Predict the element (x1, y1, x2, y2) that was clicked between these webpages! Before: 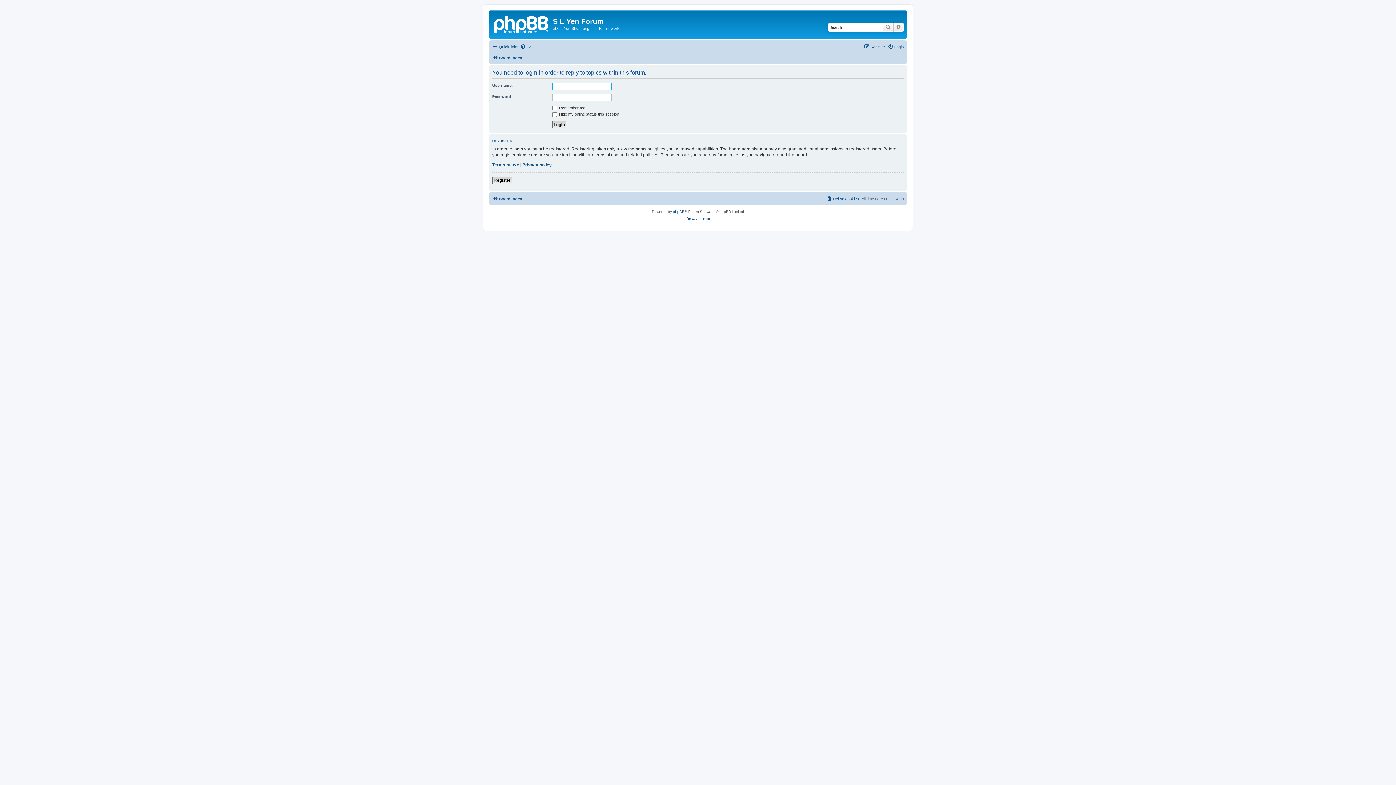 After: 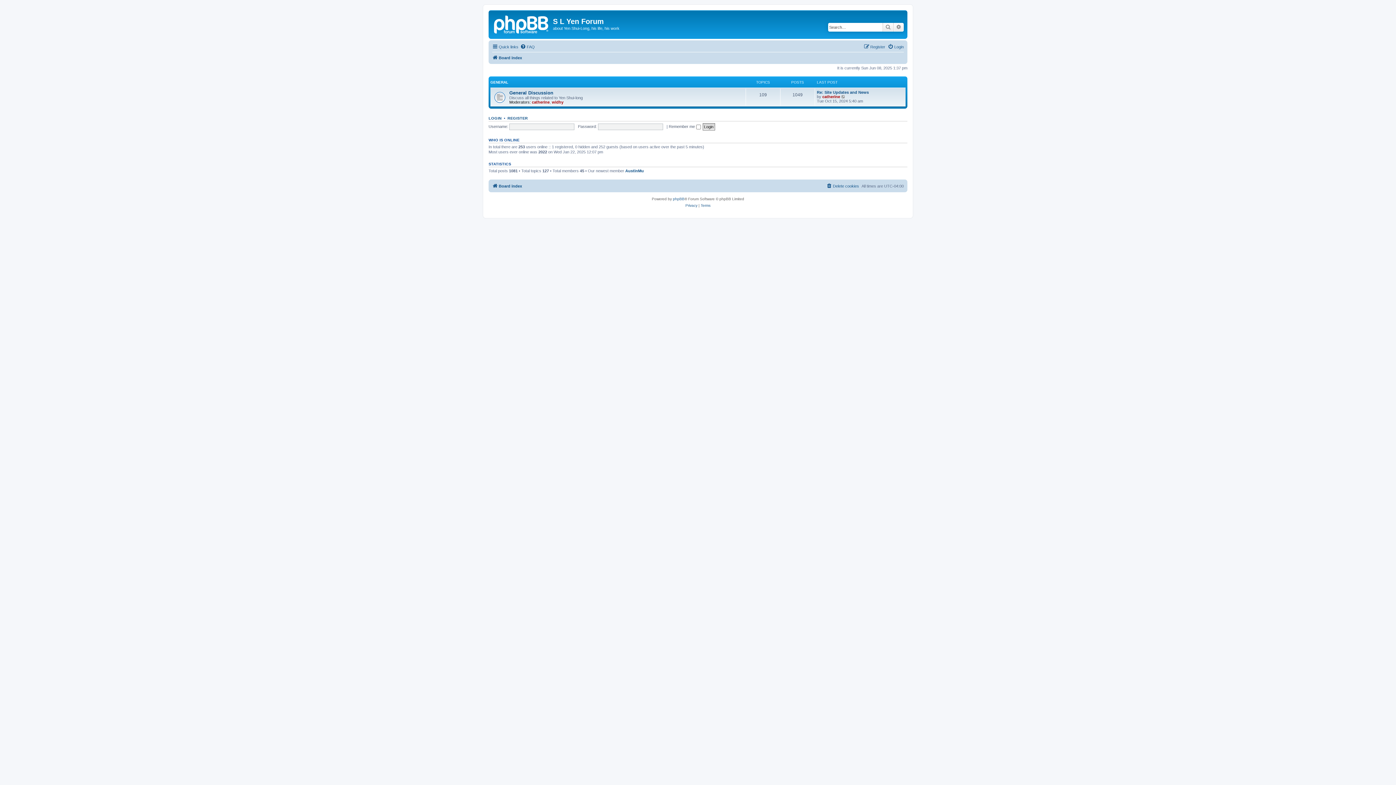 Action: label: Board index bbox: (492, 53, 522, 62)